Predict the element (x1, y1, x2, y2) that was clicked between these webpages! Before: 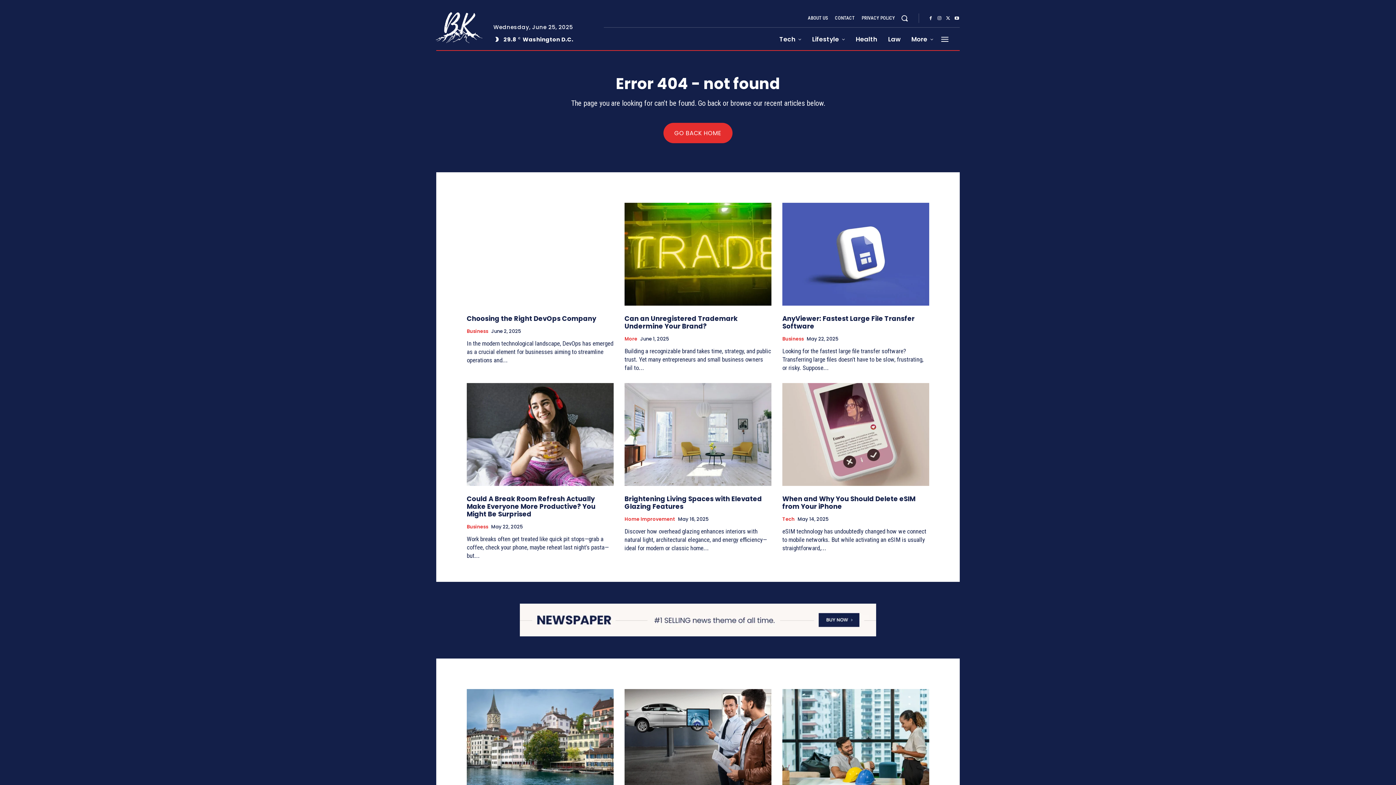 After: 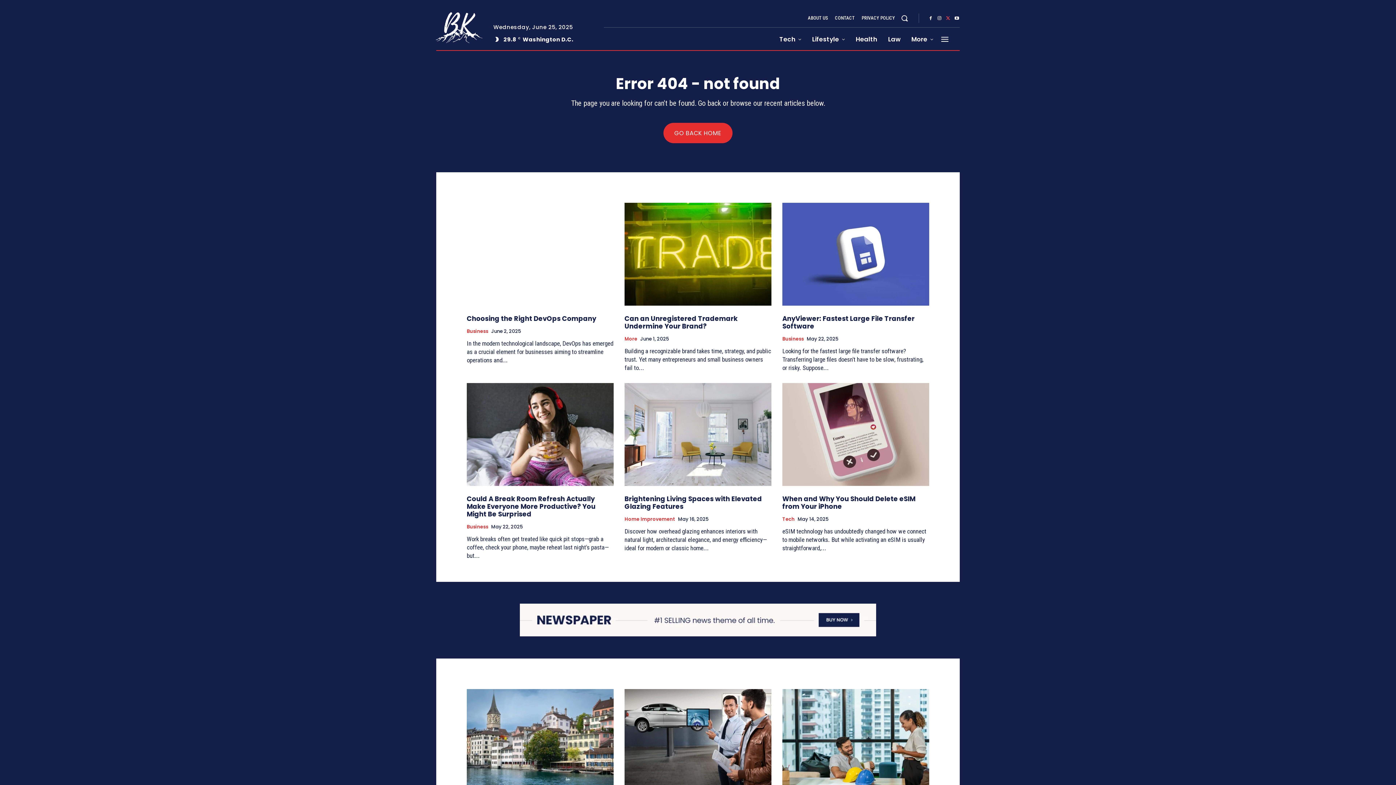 Action: bbox: (944, 14, 952, 22)